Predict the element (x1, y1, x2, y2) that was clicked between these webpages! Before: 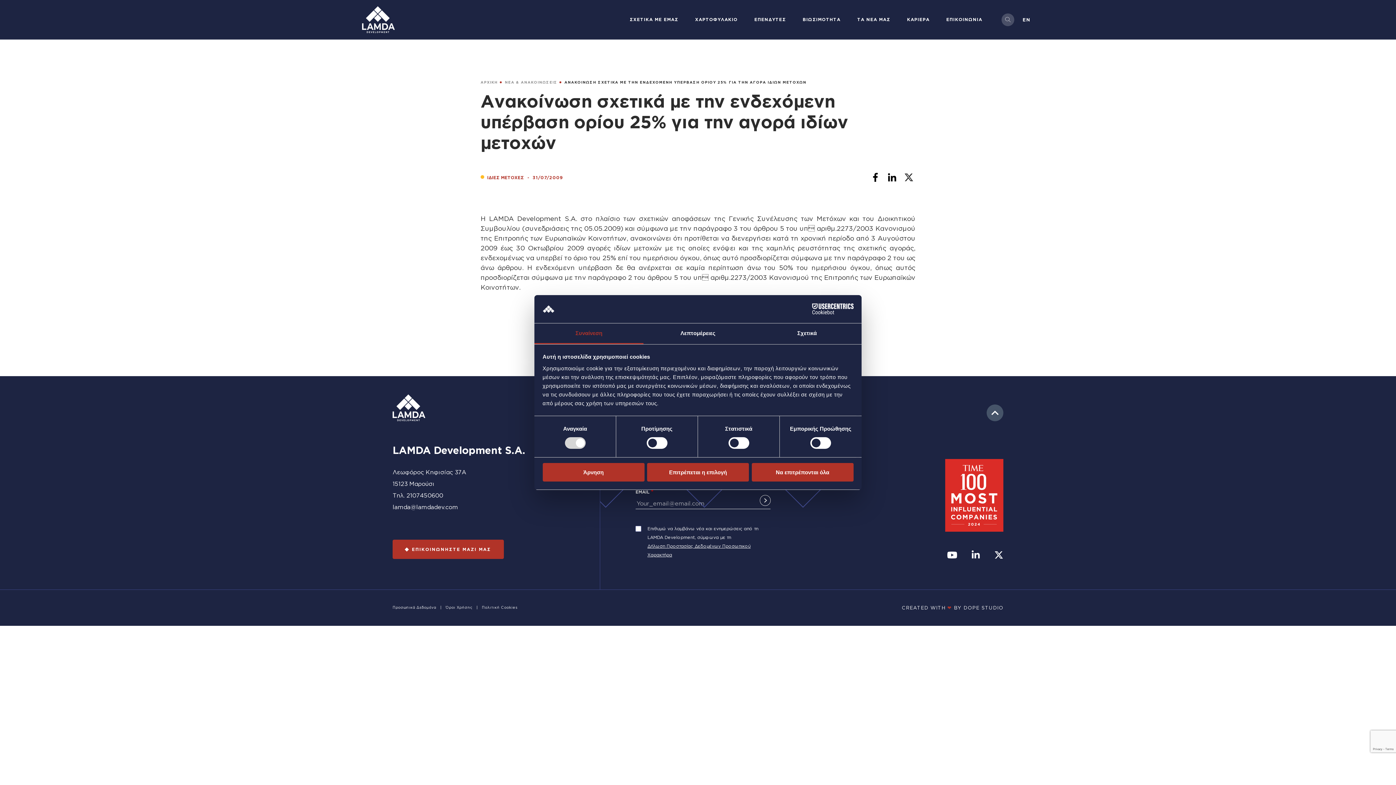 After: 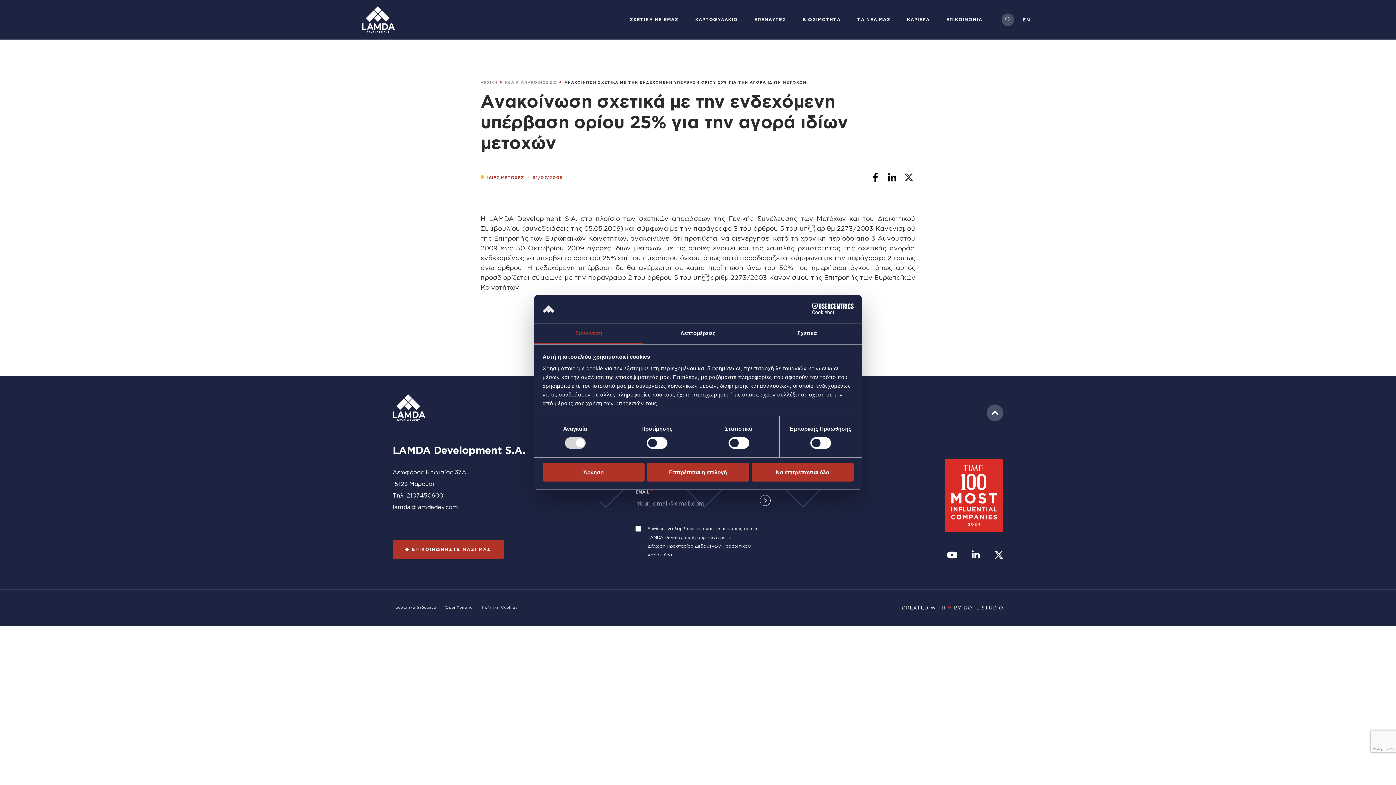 Action: bbox: (534, 323, 643, 344) label: Συναίνεση